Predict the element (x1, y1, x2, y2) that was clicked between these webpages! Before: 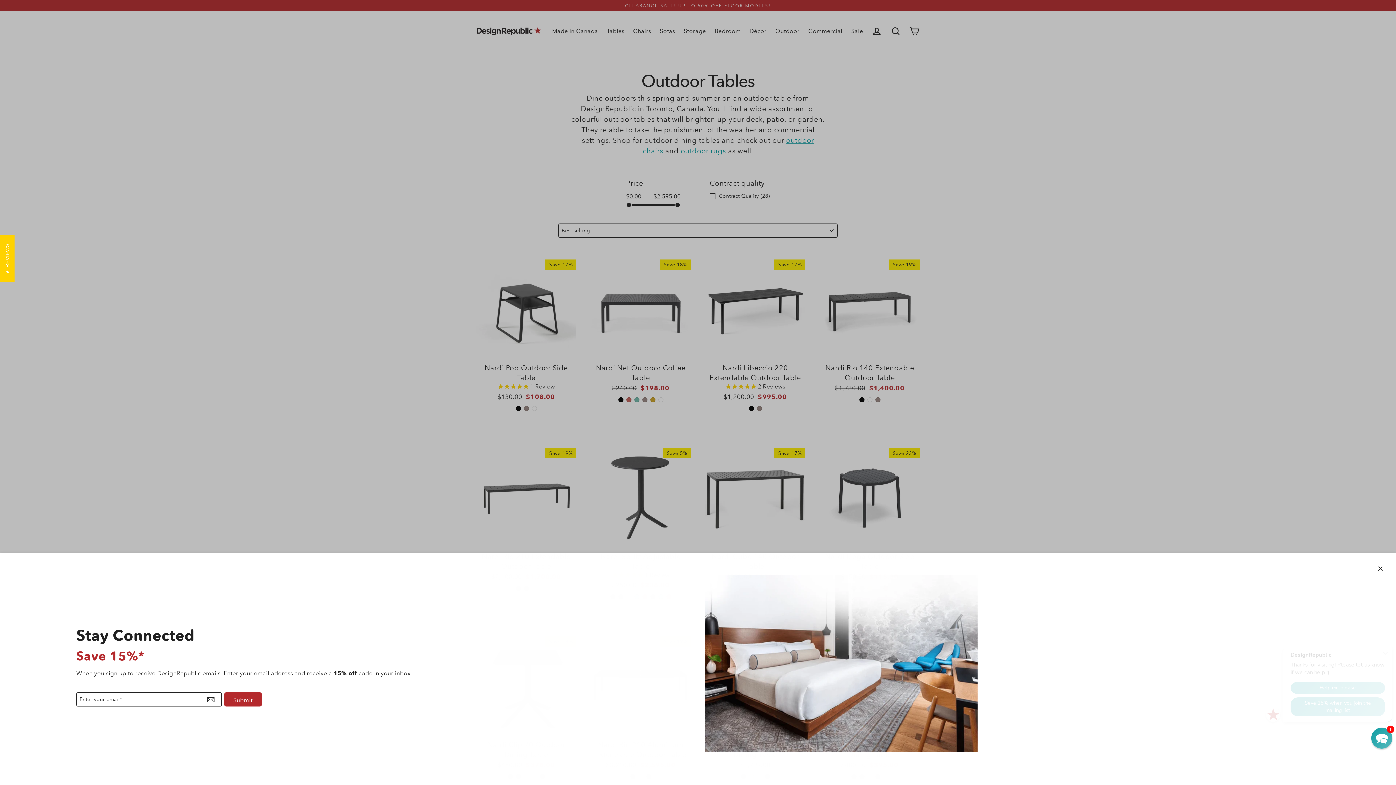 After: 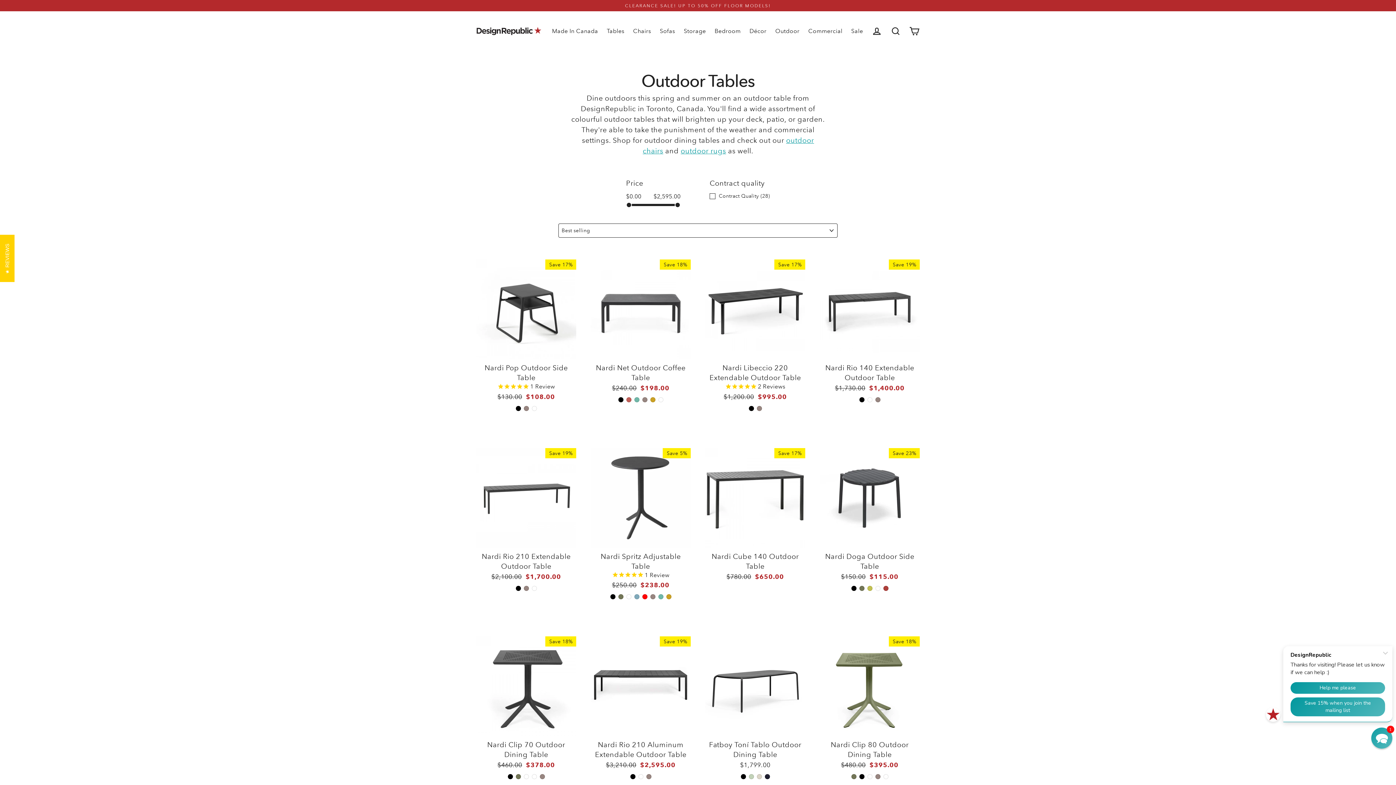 Action: label: Close (esc) bbox: (1372, 560, 1389, 577)